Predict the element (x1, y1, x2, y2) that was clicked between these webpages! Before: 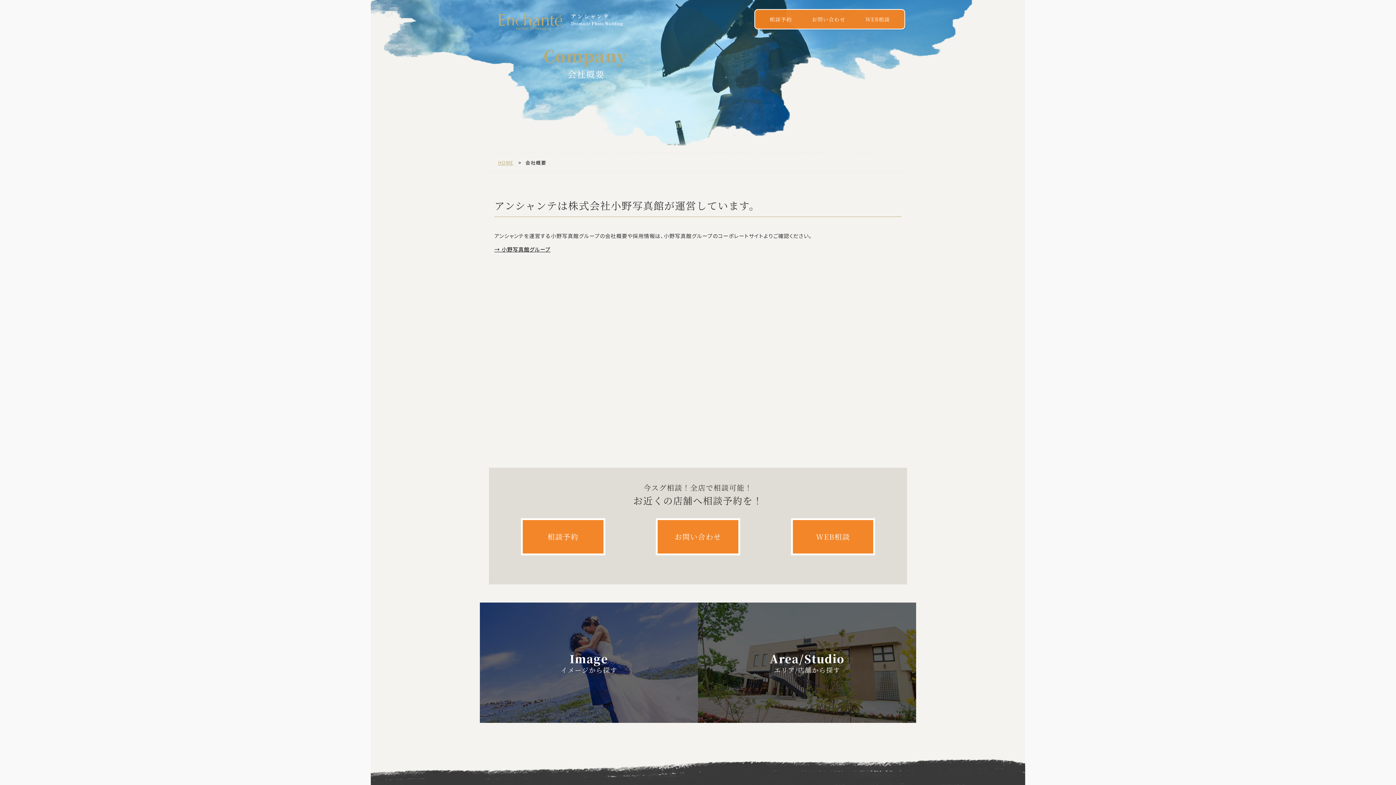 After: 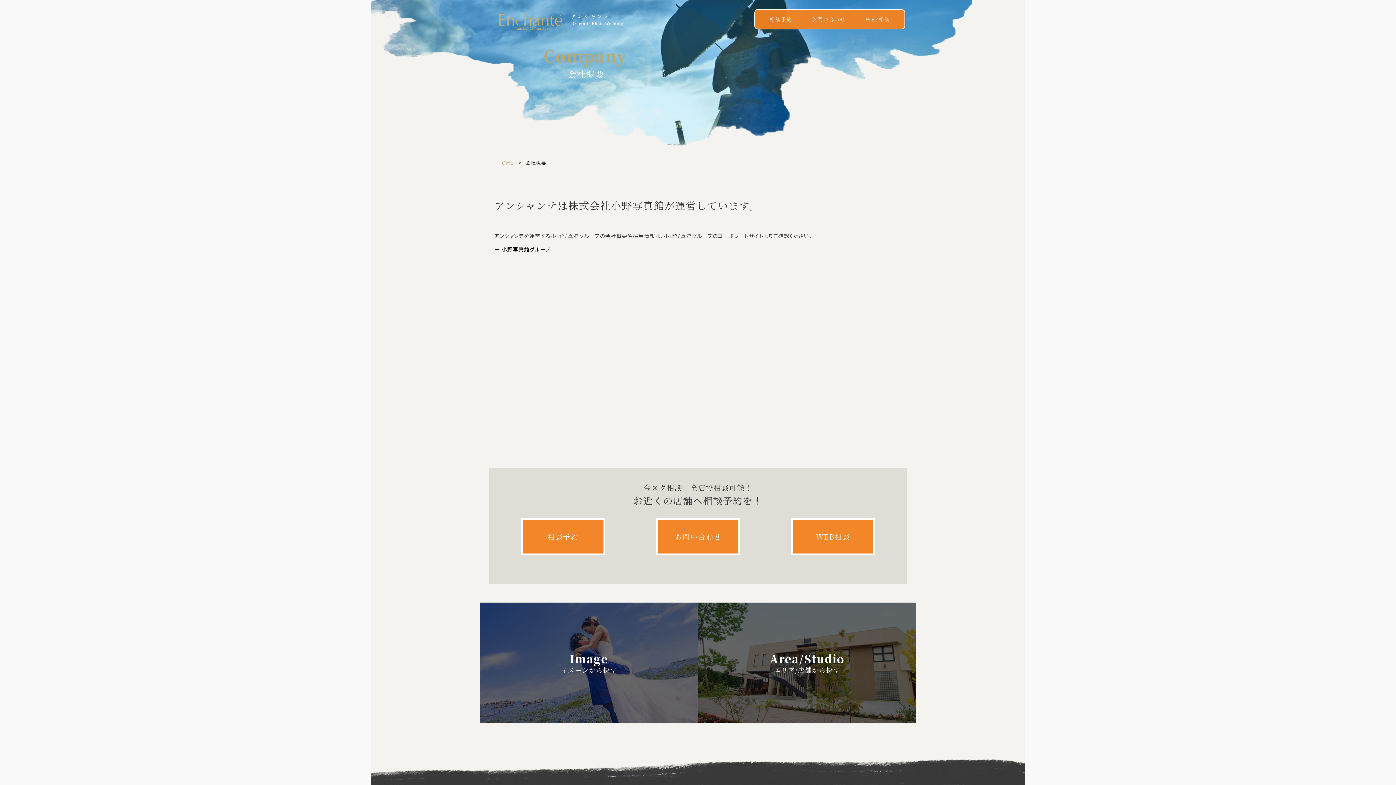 Action: label: お問い合わせ bbox: (812, 15, 845, 22)